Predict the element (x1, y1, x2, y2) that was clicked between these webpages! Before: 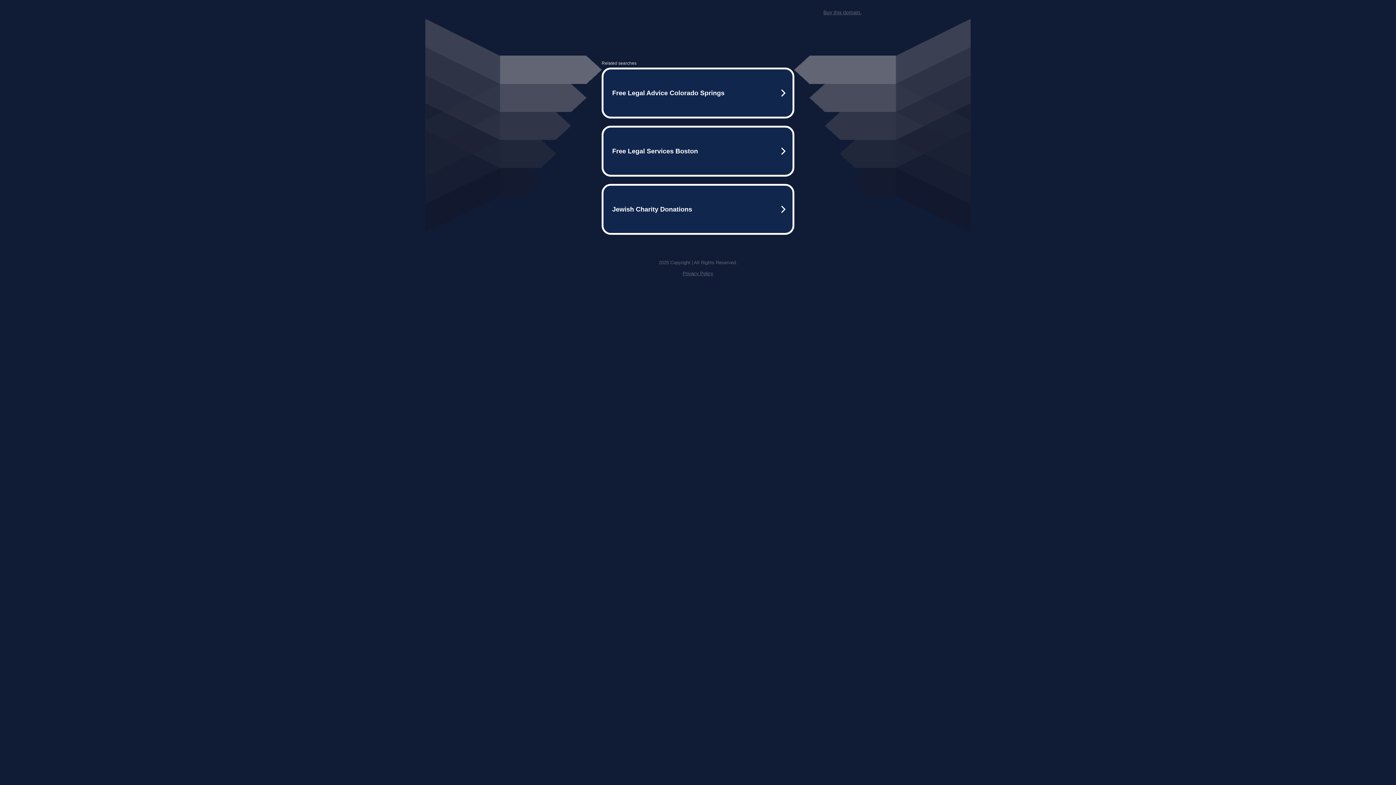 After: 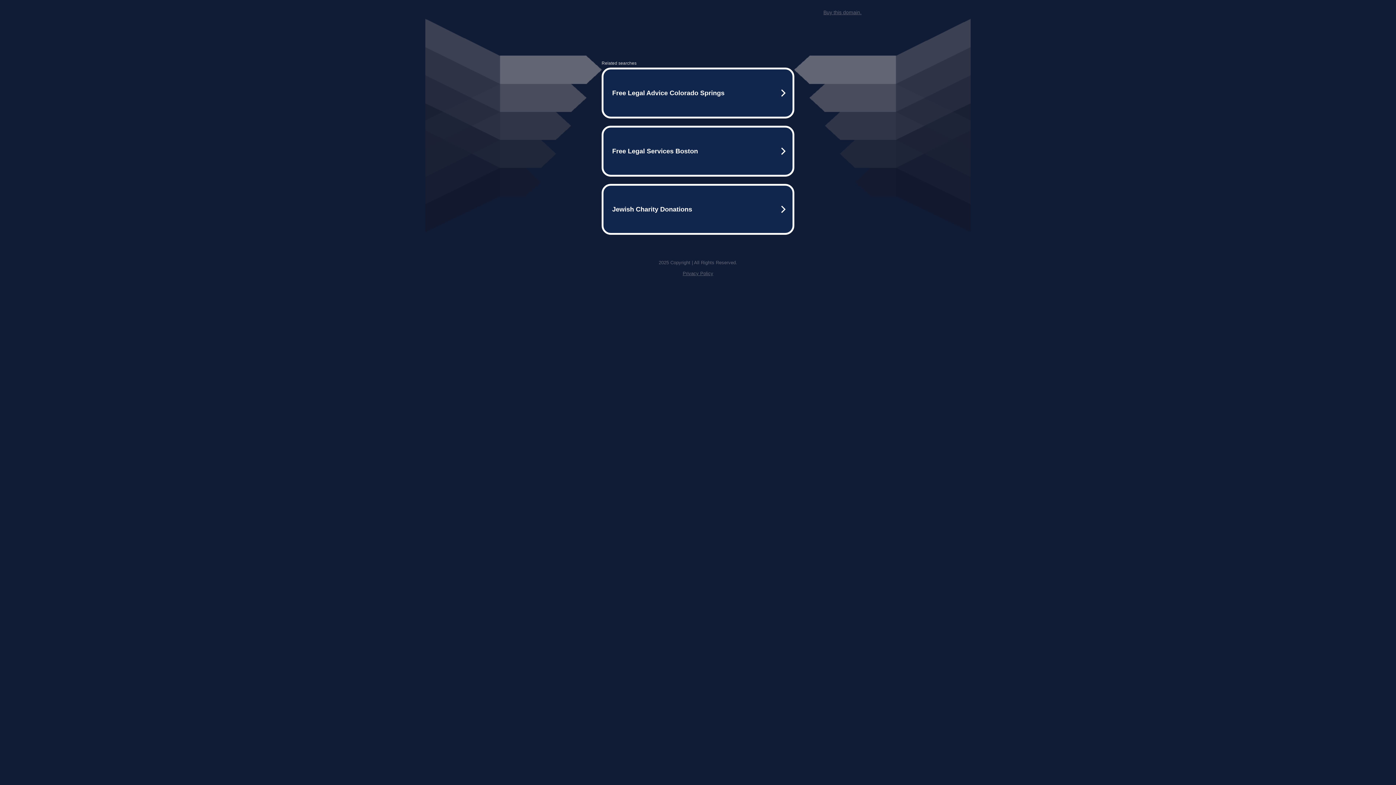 Action: label: Buy this domain. bbox: (823, 9, 861, 15)